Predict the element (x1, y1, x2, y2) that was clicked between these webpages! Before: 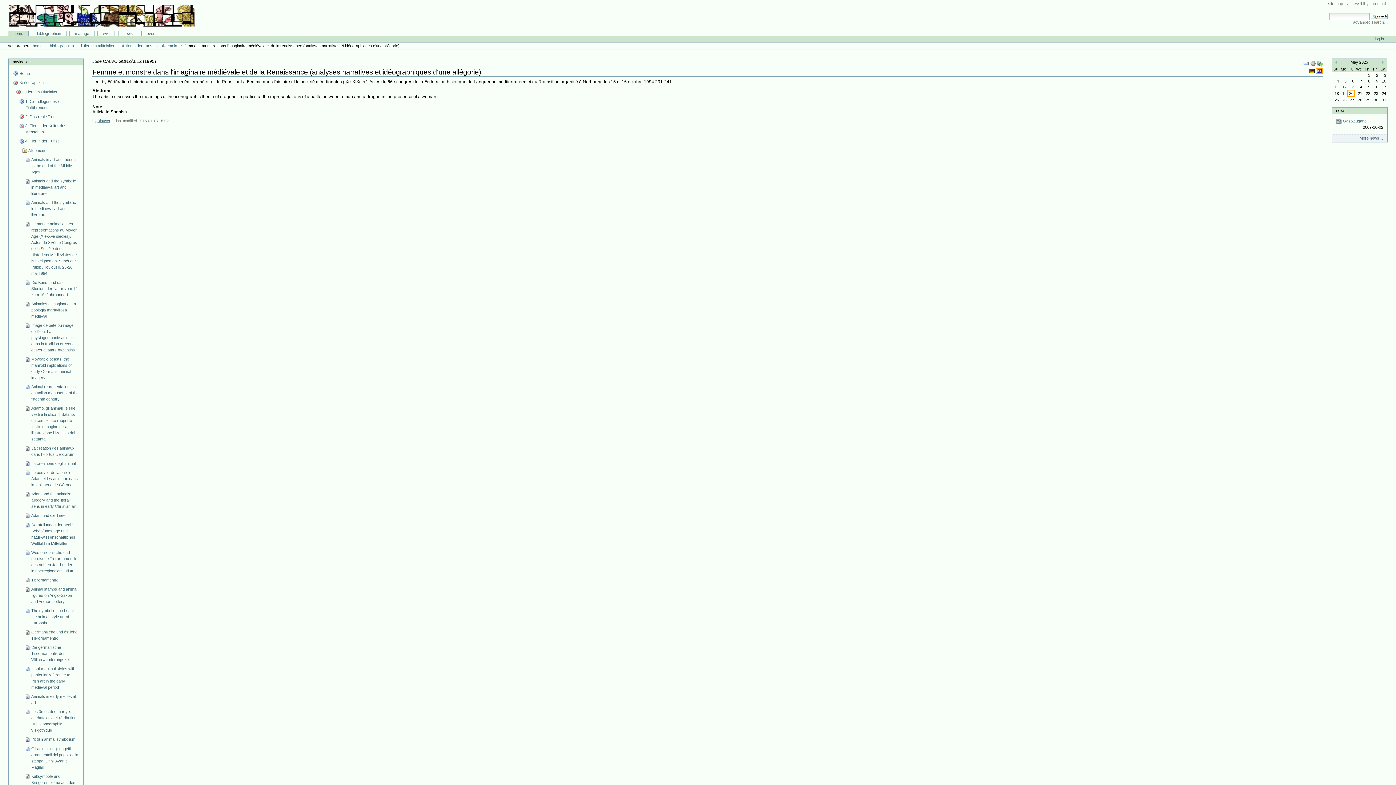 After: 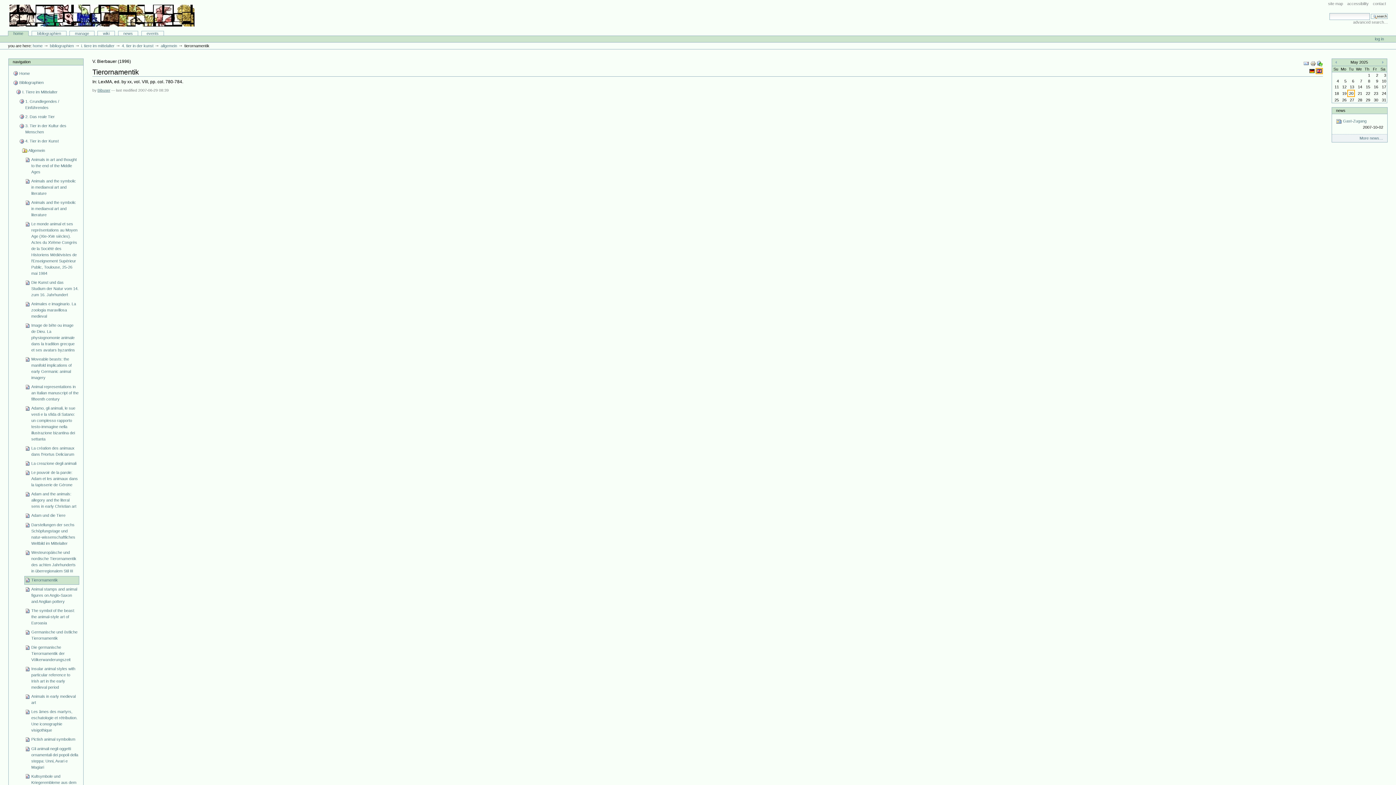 Action: label: Tierornamentik bbox: (24, 576, 79, 585)